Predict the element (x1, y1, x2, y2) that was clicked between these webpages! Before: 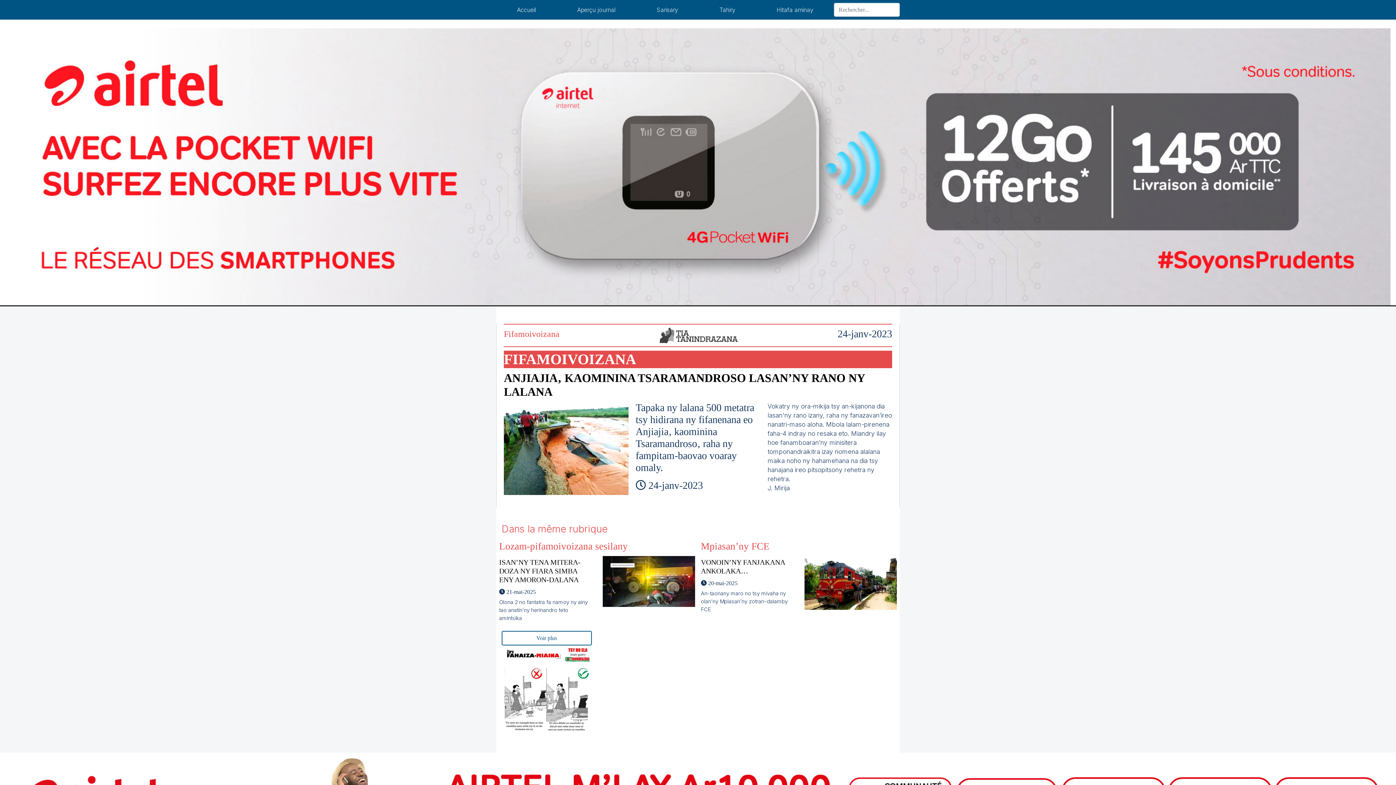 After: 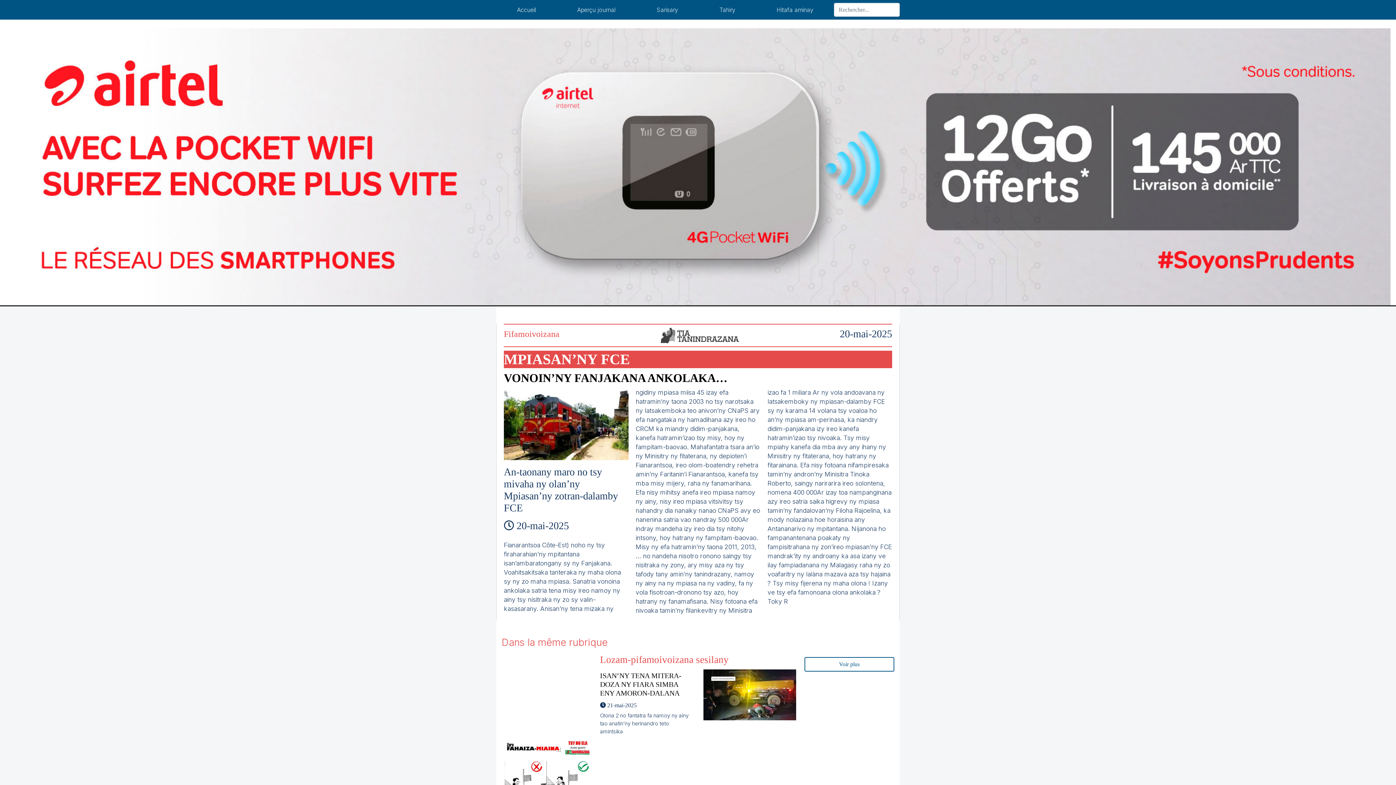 Action: label: VONOIN’NY FANJAKANA ANKOLAKA… bbox: (701, 558, 793, 575)